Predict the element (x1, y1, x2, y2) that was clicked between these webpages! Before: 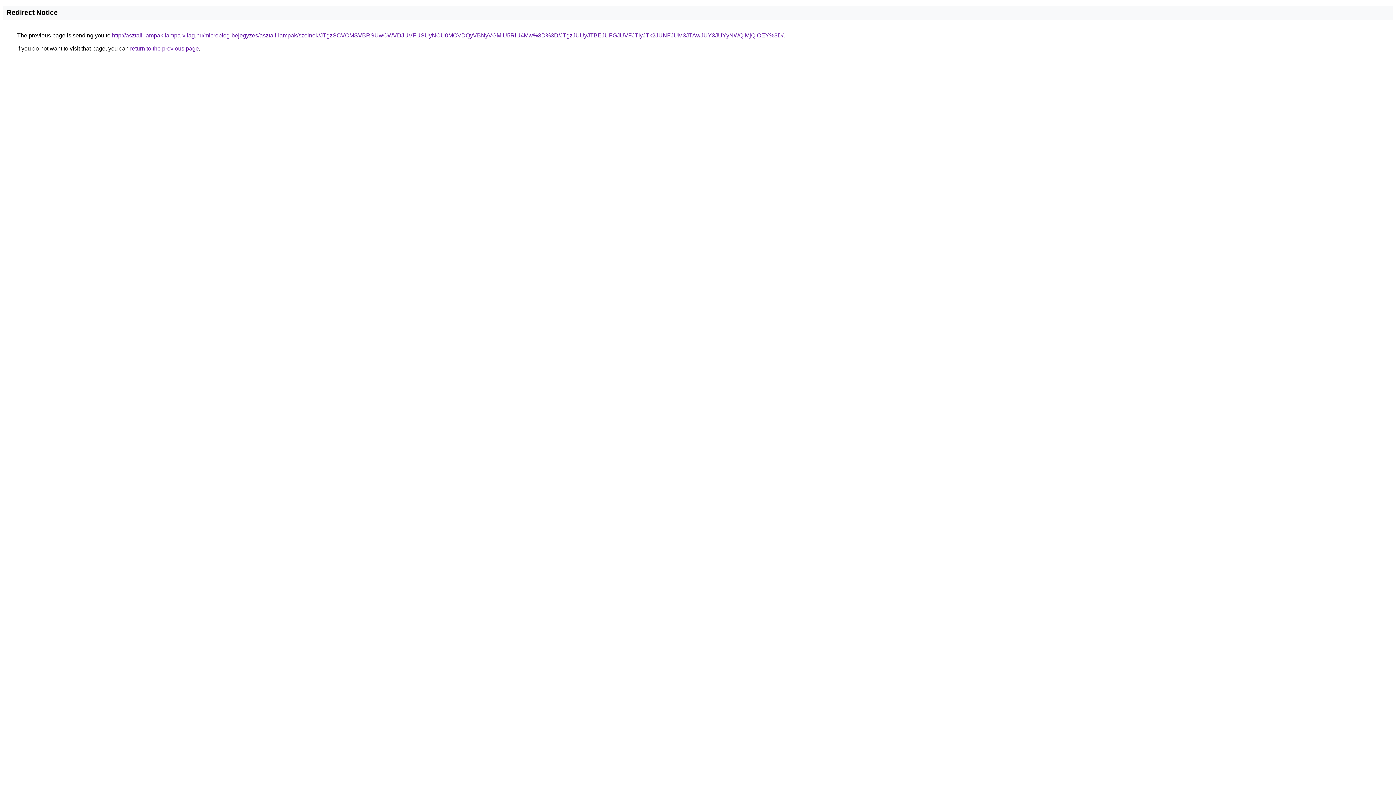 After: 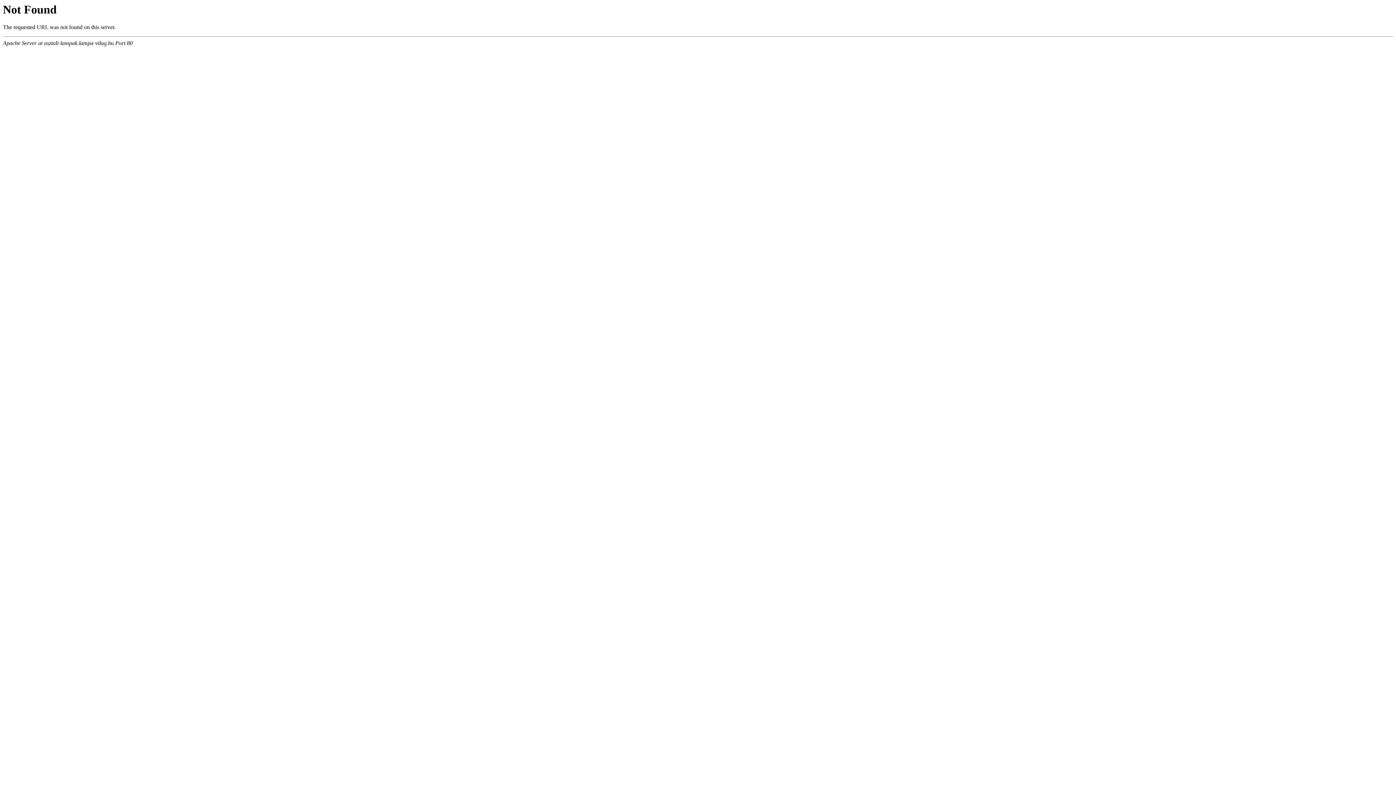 Action: bbox: (112, 32, 783, 38) label: http://asztali-lampak.lampa-vilag.hu/microblog-bejegyzes/asztali-lampak/szolnok/JTgzSCVCMSVBRSUwOWVDJUVFUSUyNCU0MCVDQyVBNyVGMiU5RiU4Mw%3D%3D/JTgzJUUyJTBEJUFGJUVFJTIyJTk2JUNFJUM3JTAwJUY3JUYyNWQlMjQlOEY%3D/